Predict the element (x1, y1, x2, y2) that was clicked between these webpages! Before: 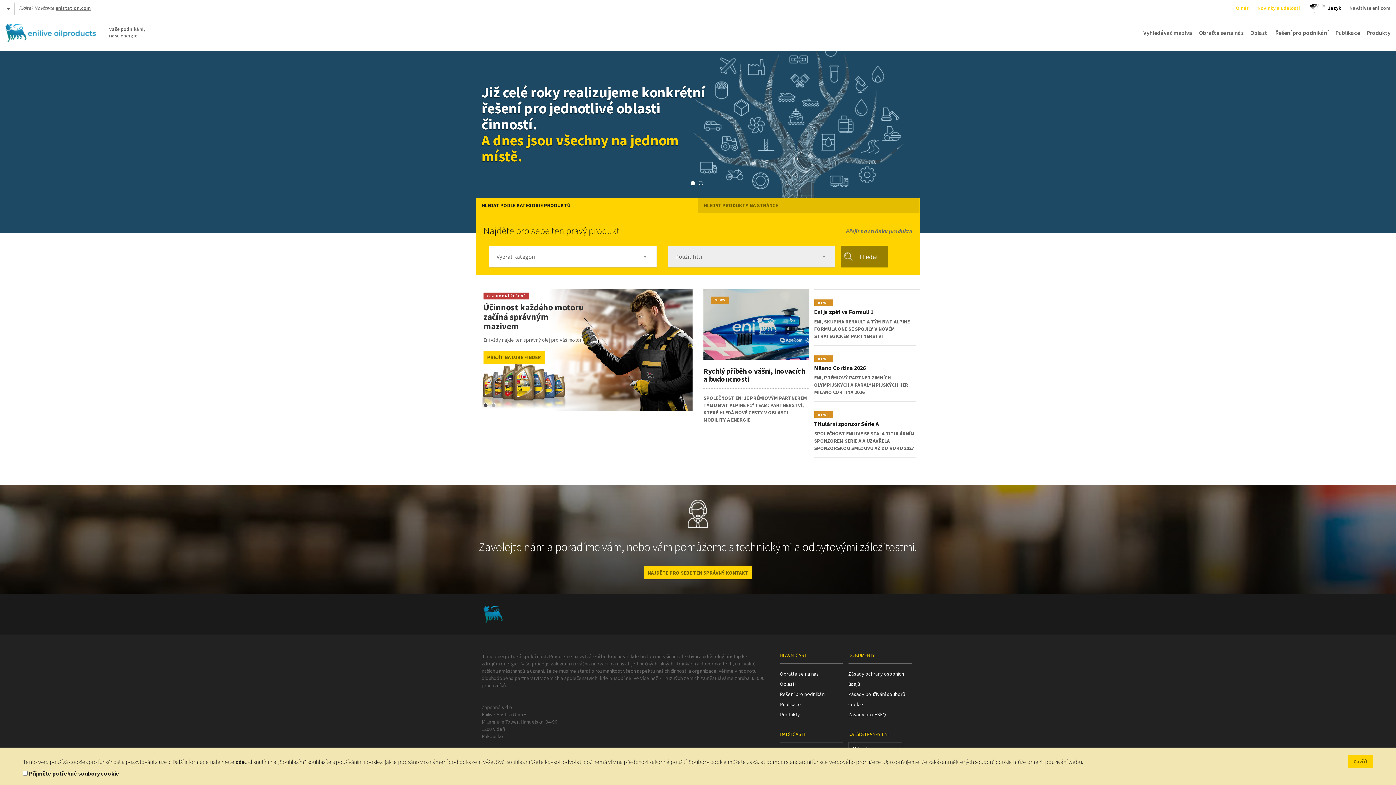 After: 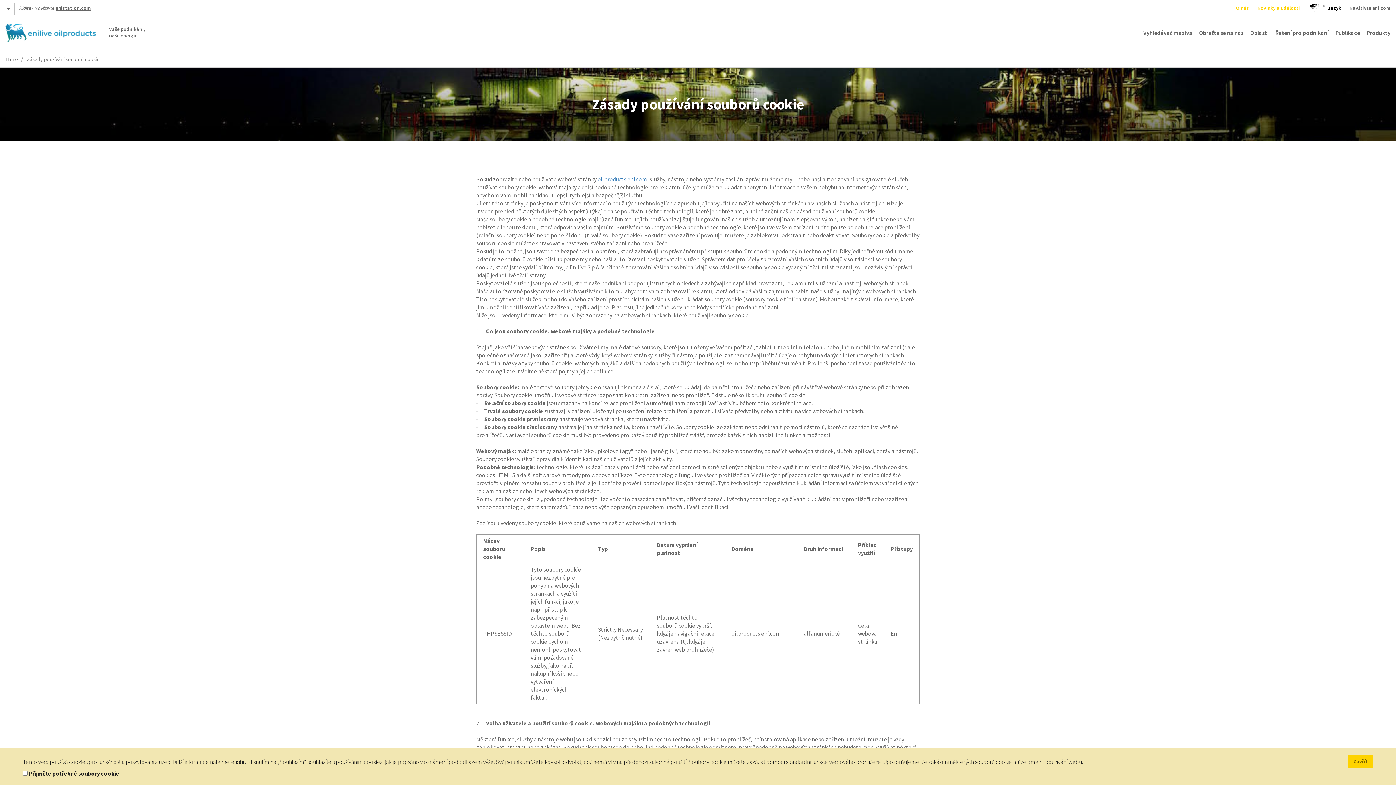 Action: label: zde. bbox: (235, 758, 246, 765)